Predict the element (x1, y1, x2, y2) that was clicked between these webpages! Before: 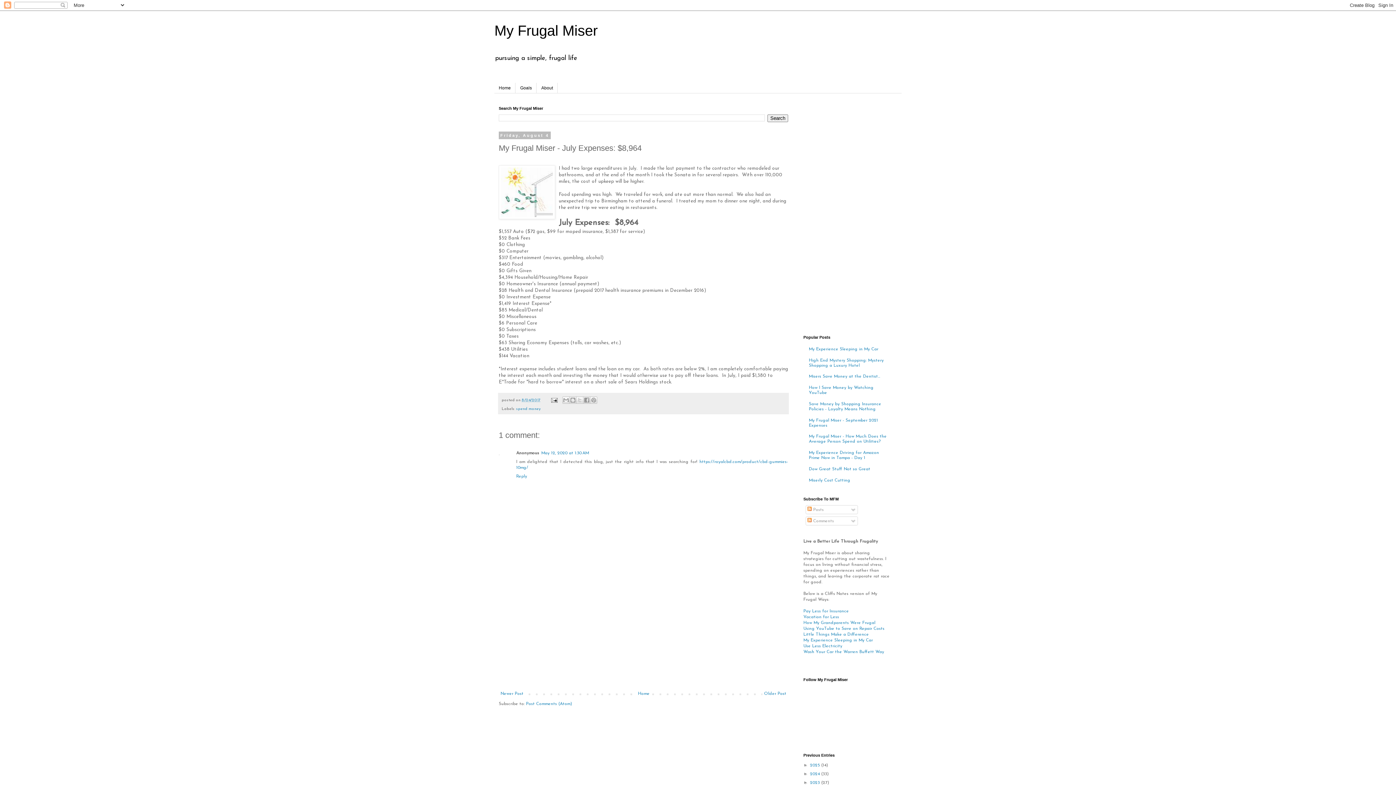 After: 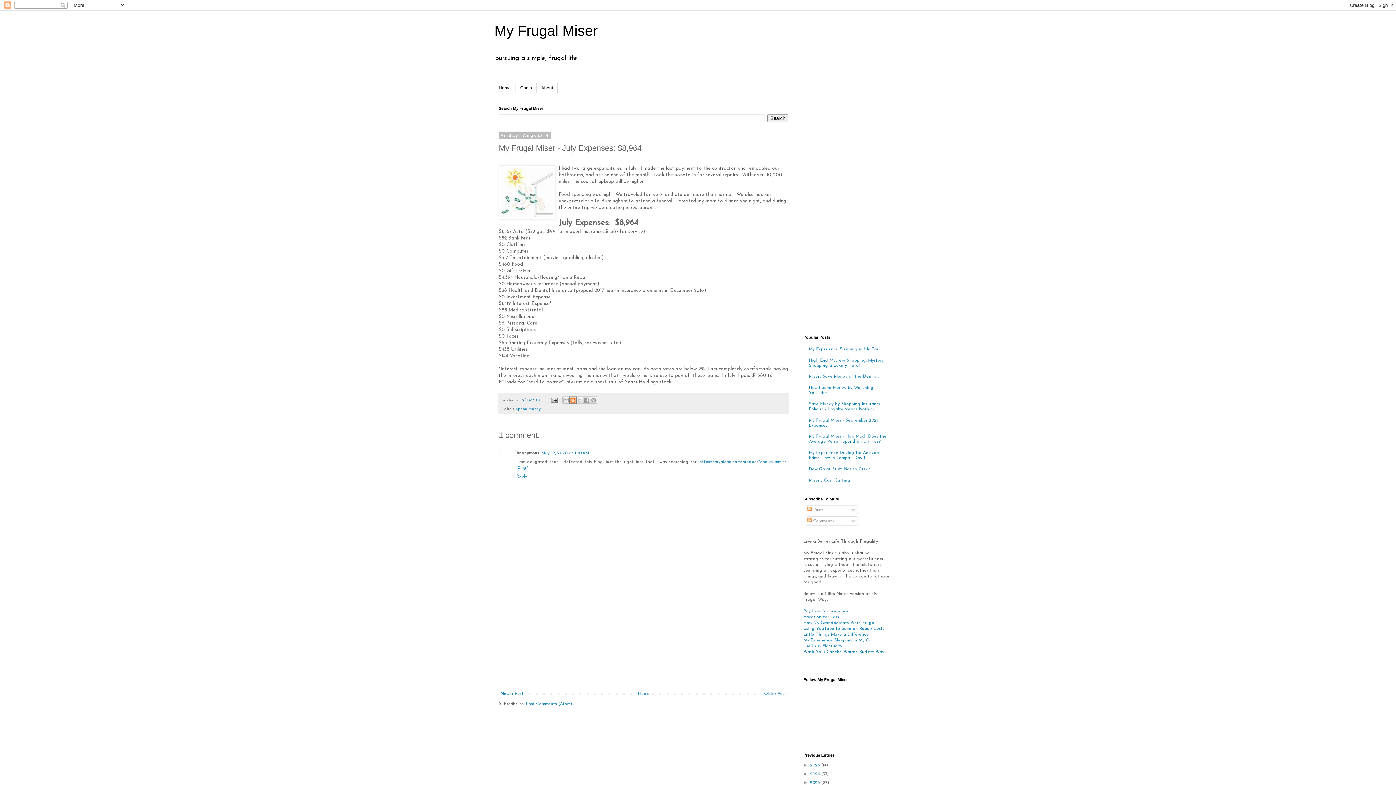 Action: bbox: (569, 396, 576, 404) label: BlogThis!